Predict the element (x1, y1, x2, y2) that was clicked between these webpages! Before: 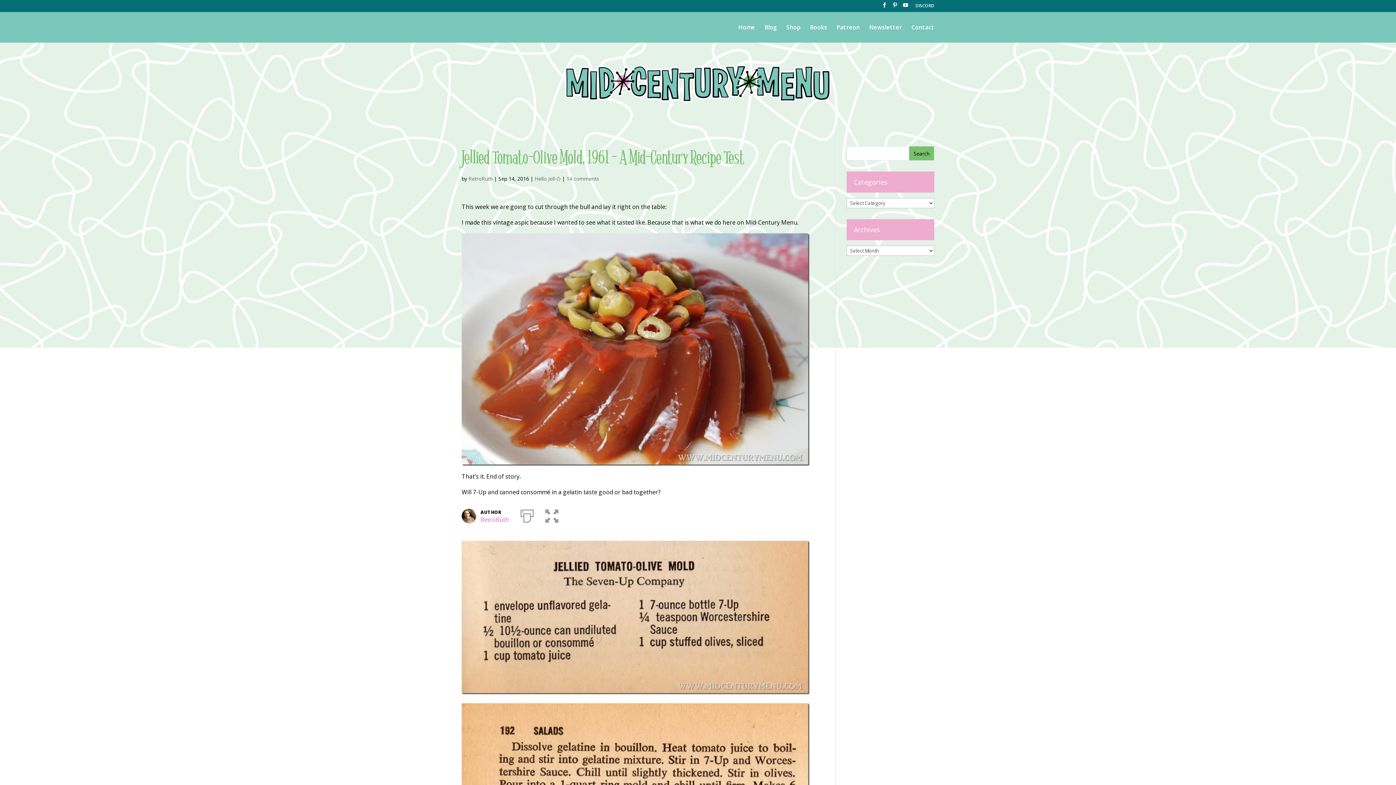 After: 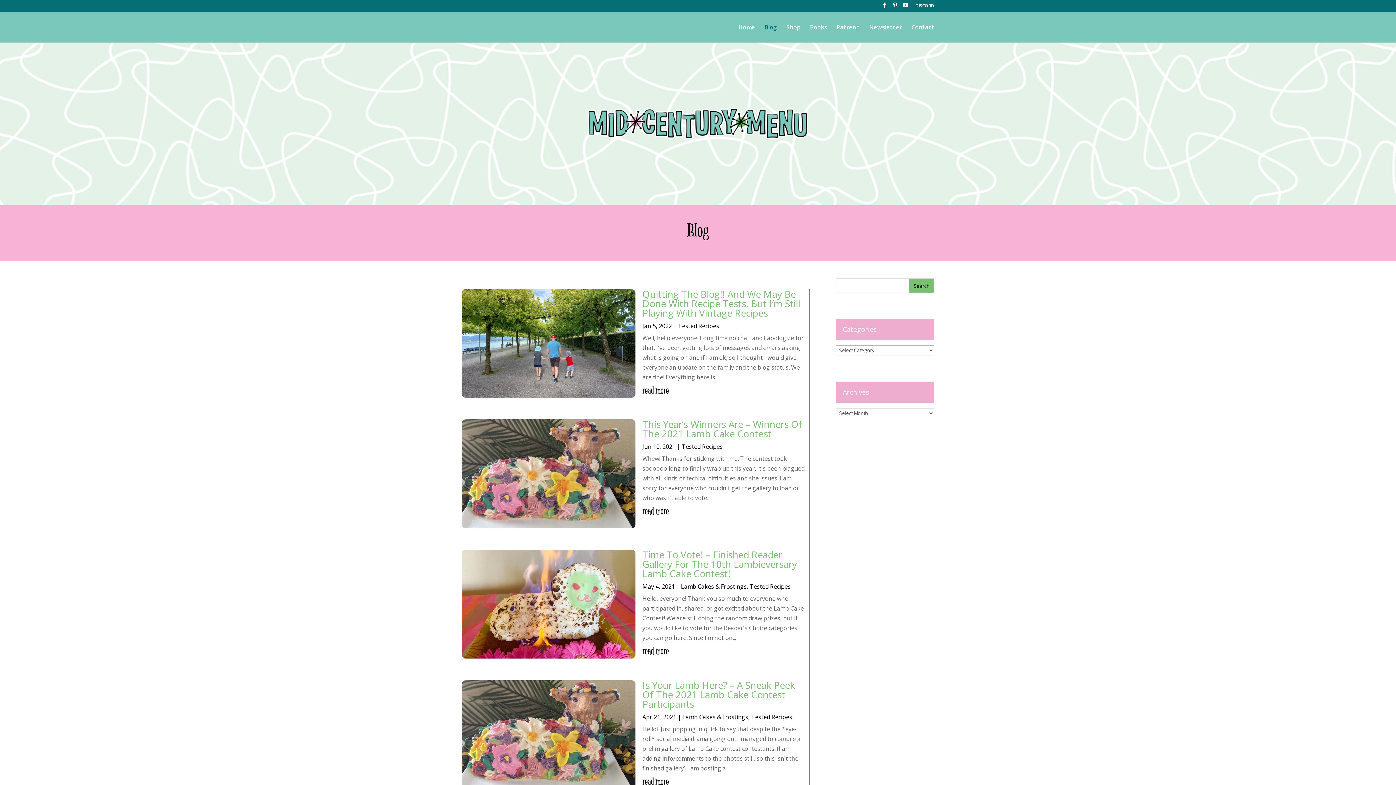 Action: label: Blog bbox: (764, 24, 777, 42)